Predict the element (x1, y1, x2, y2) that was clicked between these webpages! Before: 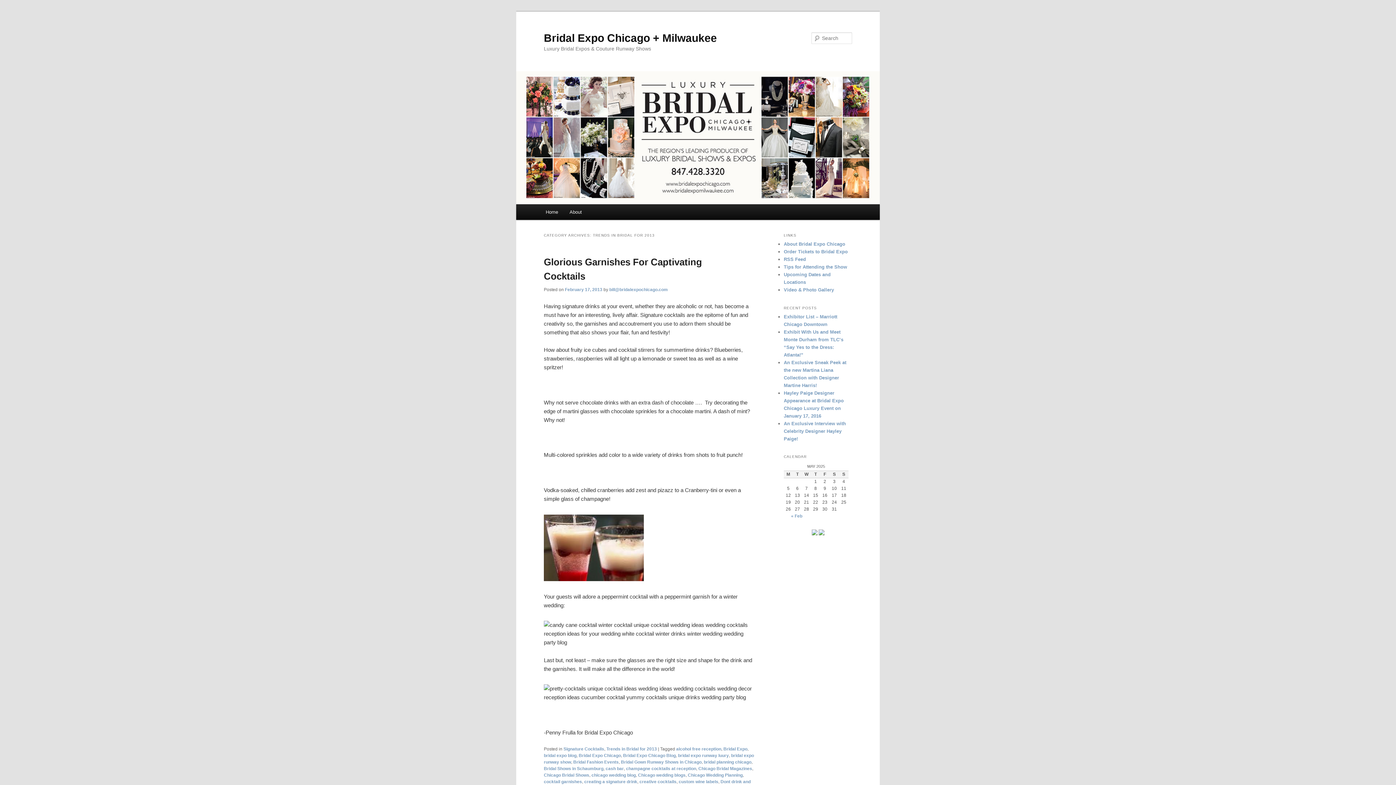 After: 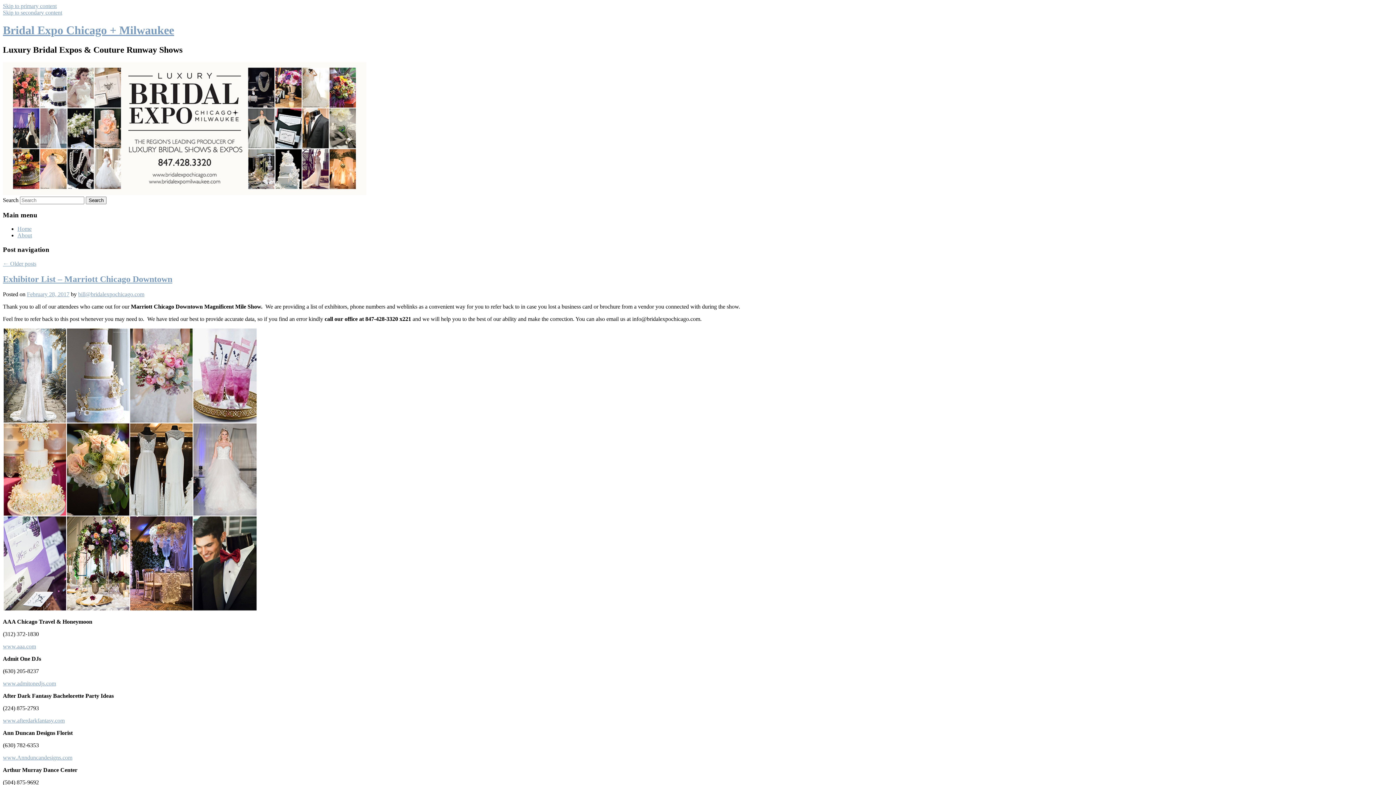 Action: label: Bridal Expo Chicago + Milwaukee bbox: (544, 31, 717, 43)